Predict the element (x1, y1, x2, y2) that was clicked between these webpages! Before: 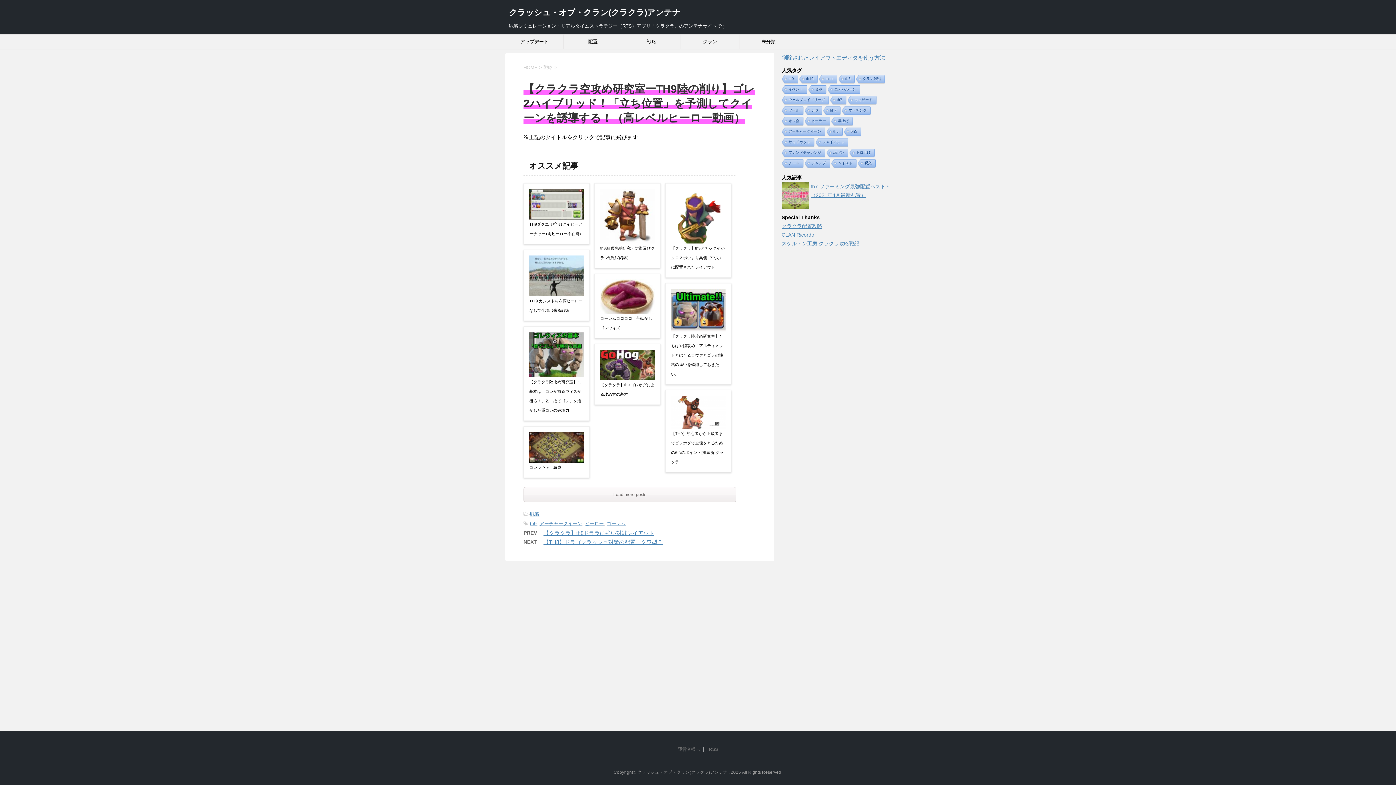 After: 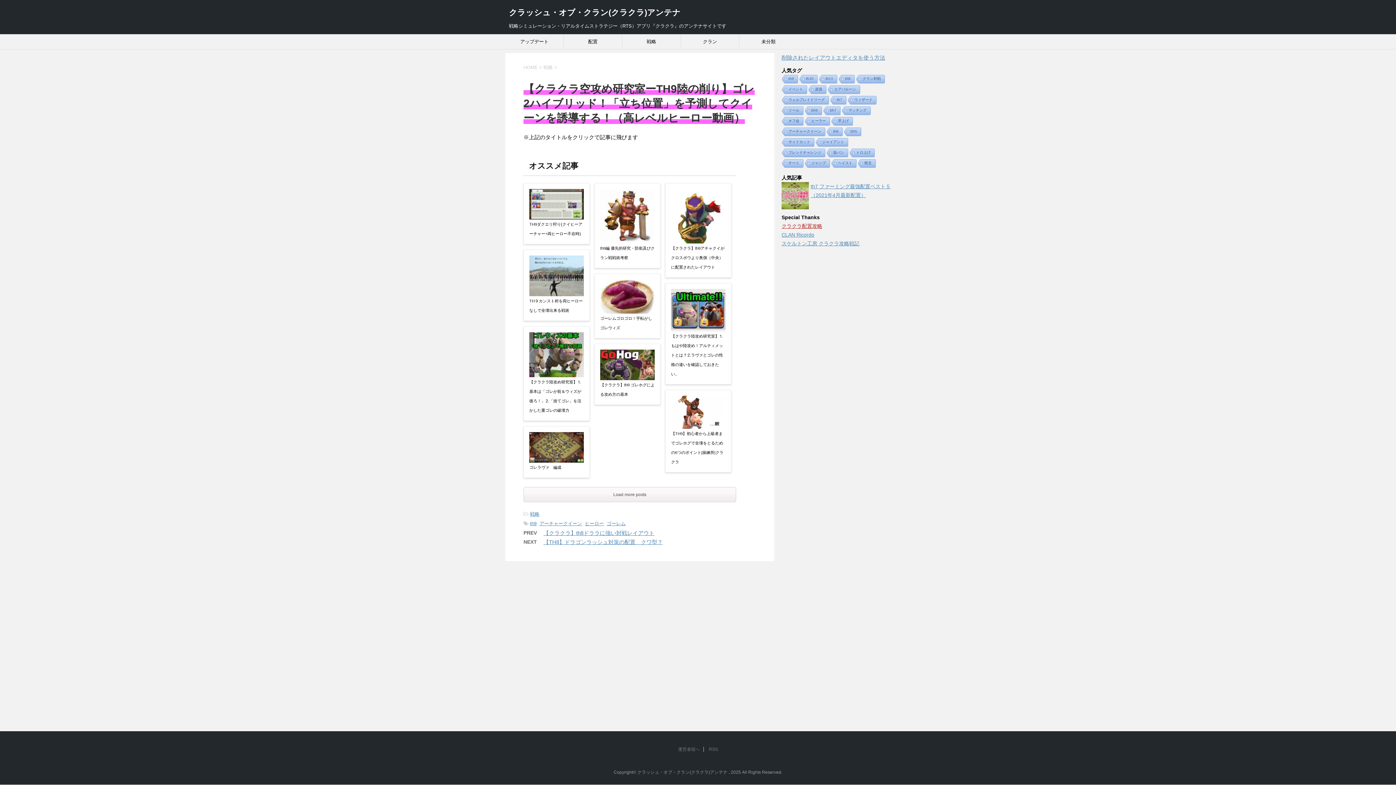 Action: label: クラクラ配置攻略 bbox: (781, 223, 822, 229)